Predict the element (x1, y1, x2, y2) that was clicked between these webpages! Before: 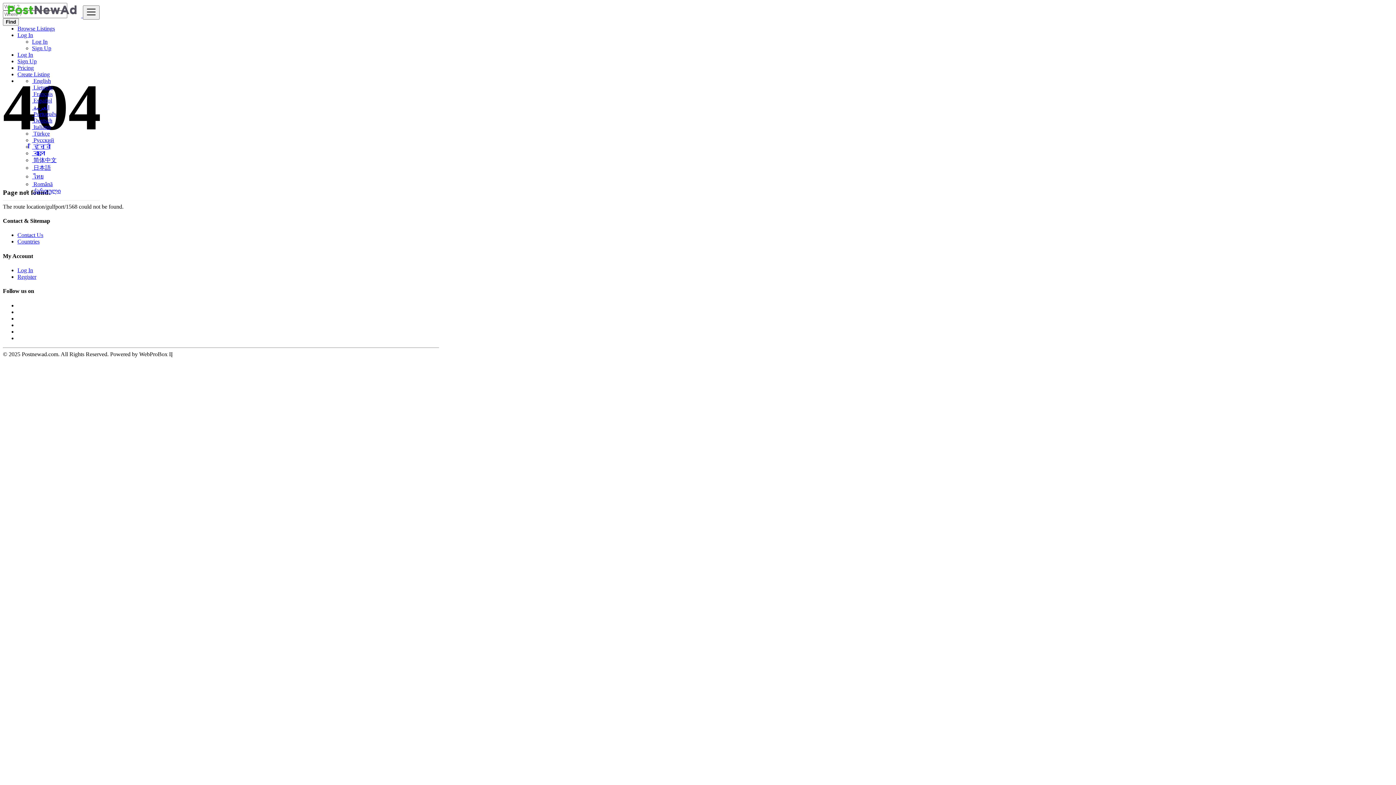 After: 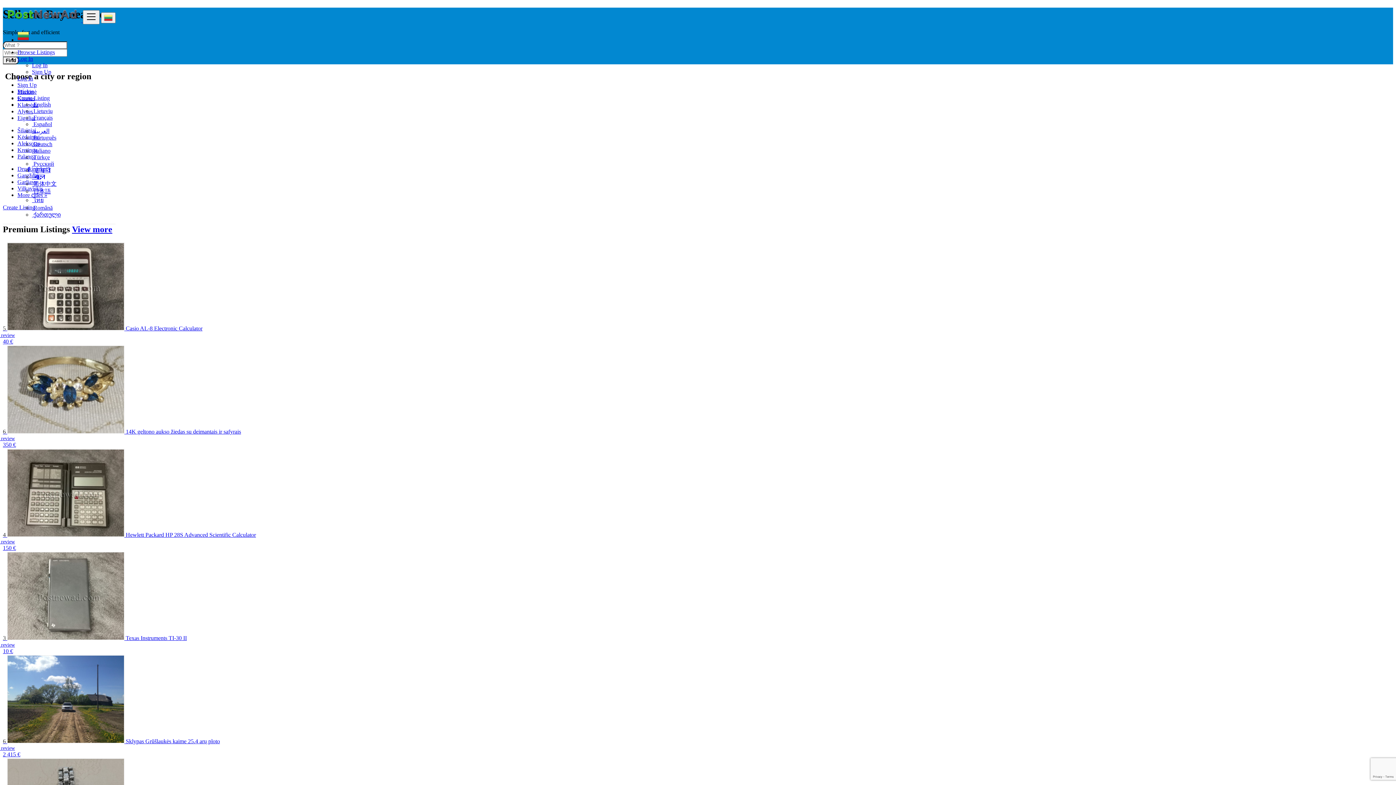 Action: bbox: (32, 77, 50, 84) label:  English